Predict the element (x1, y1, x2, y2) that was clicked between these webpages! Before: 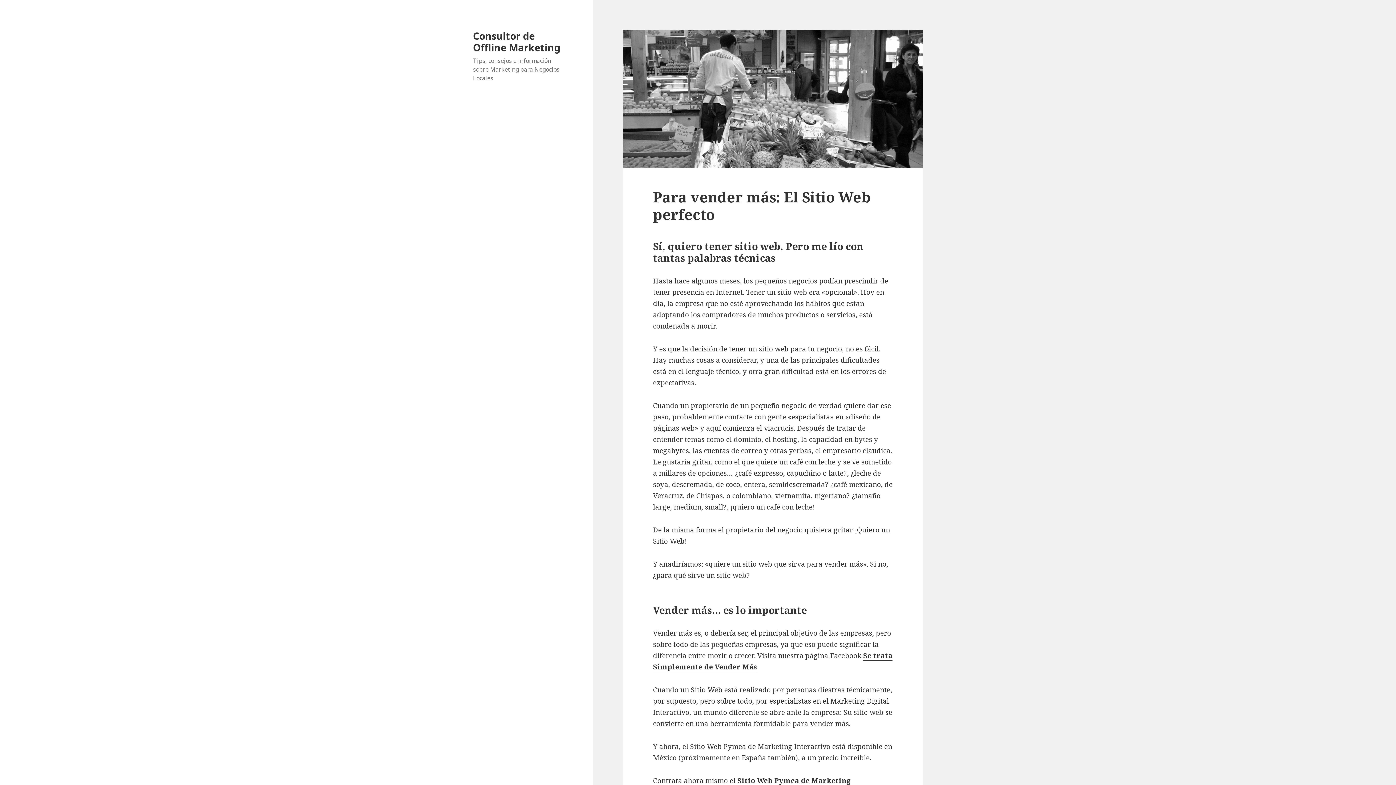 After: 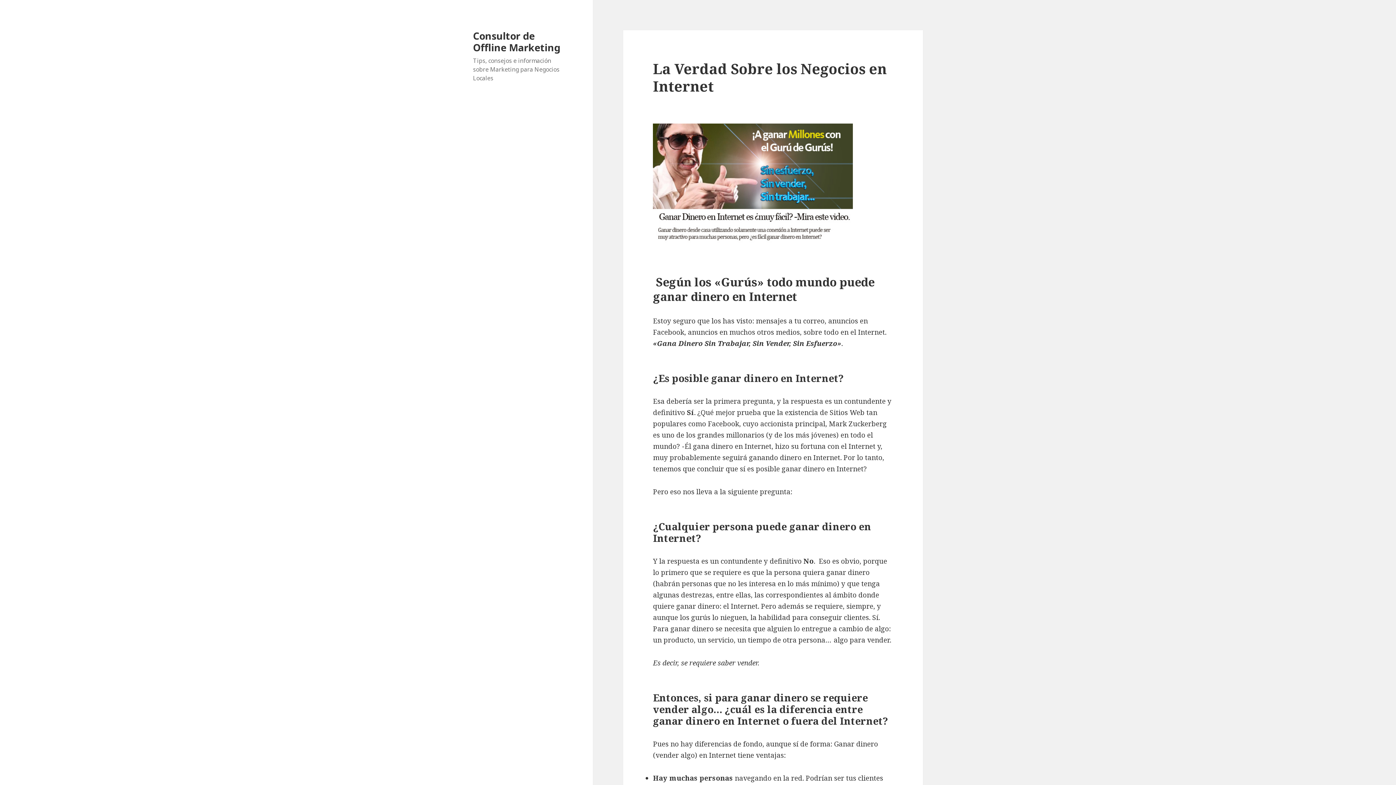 Action: bbox: (473, 28, 560, 54) label: Consultor de Offline Marketing